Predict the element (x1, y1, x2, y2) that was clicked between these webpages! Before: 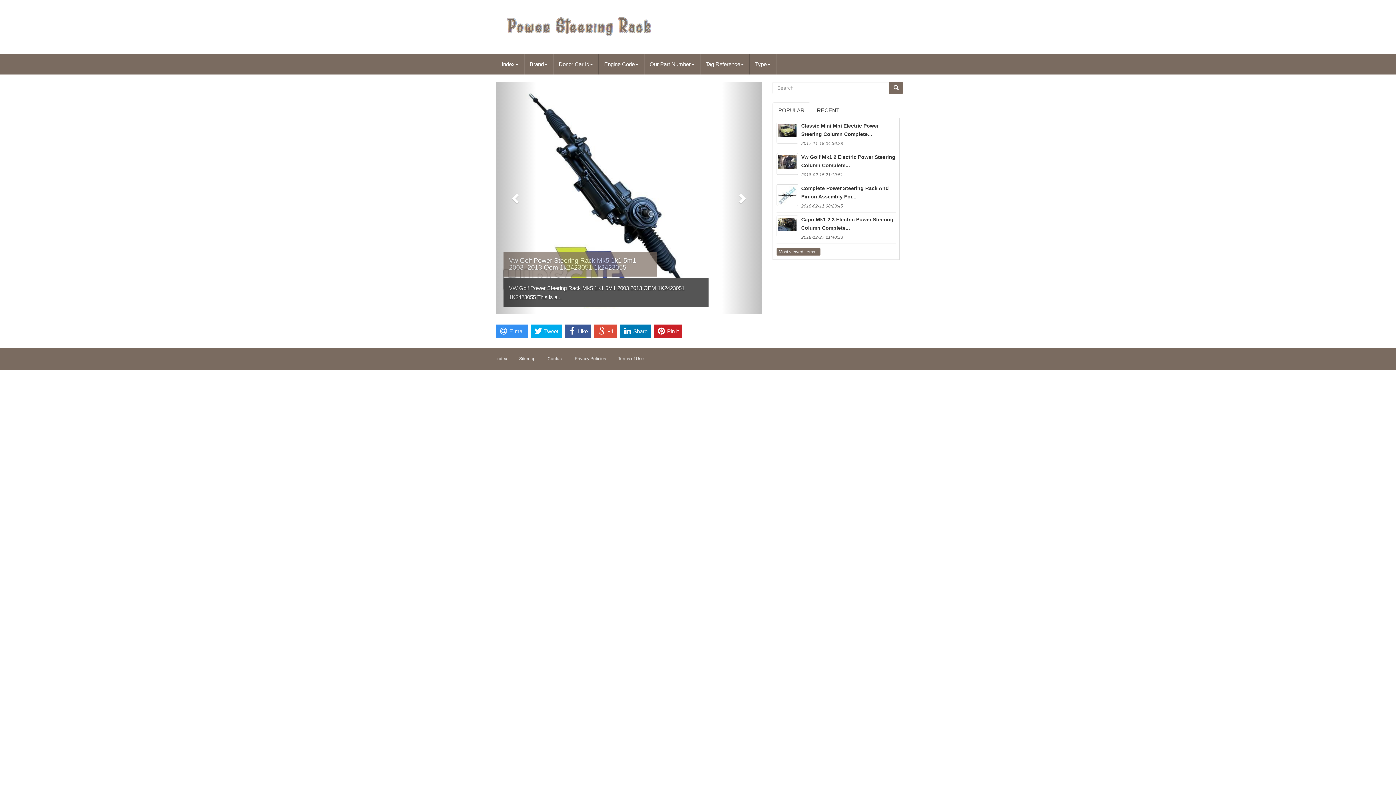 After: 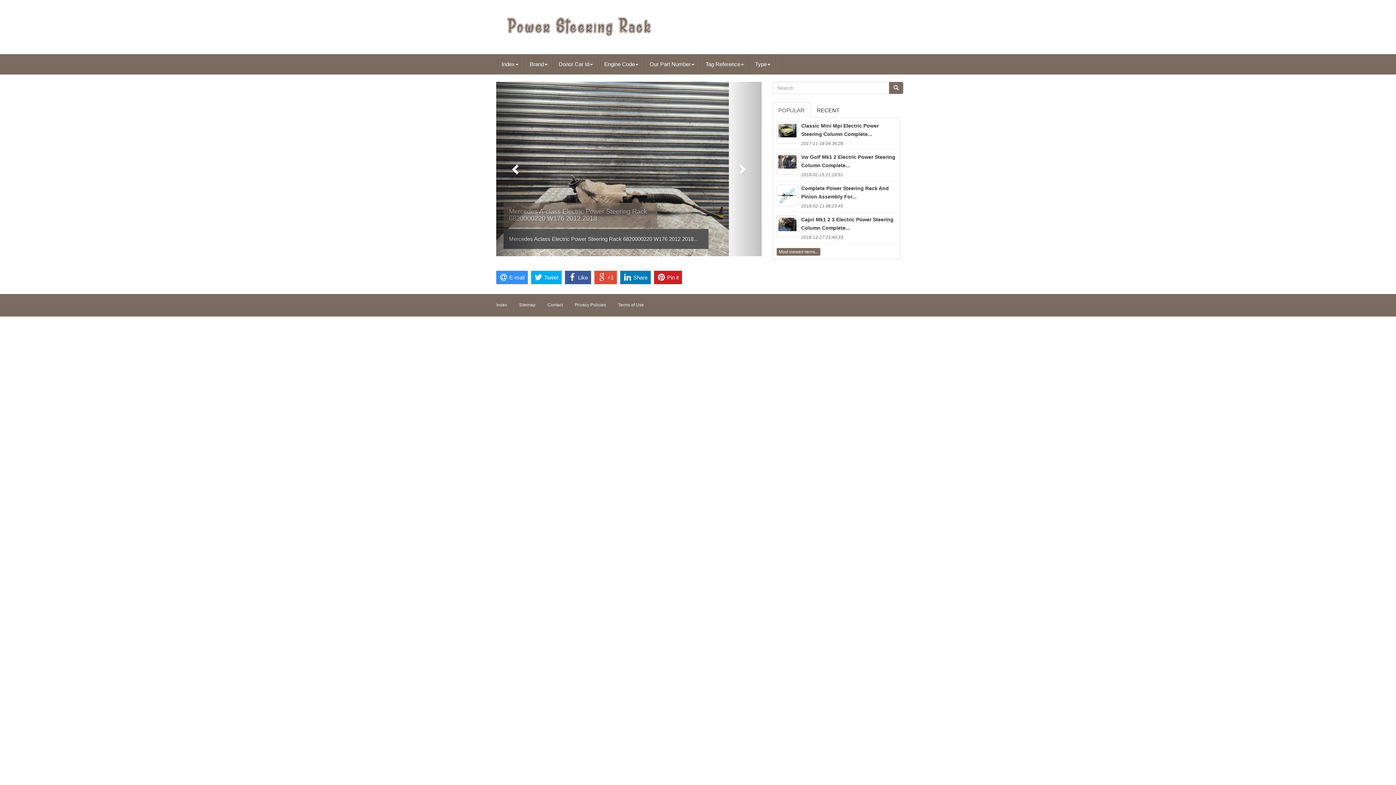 Action: bbox: (496, 81, 536, 225)